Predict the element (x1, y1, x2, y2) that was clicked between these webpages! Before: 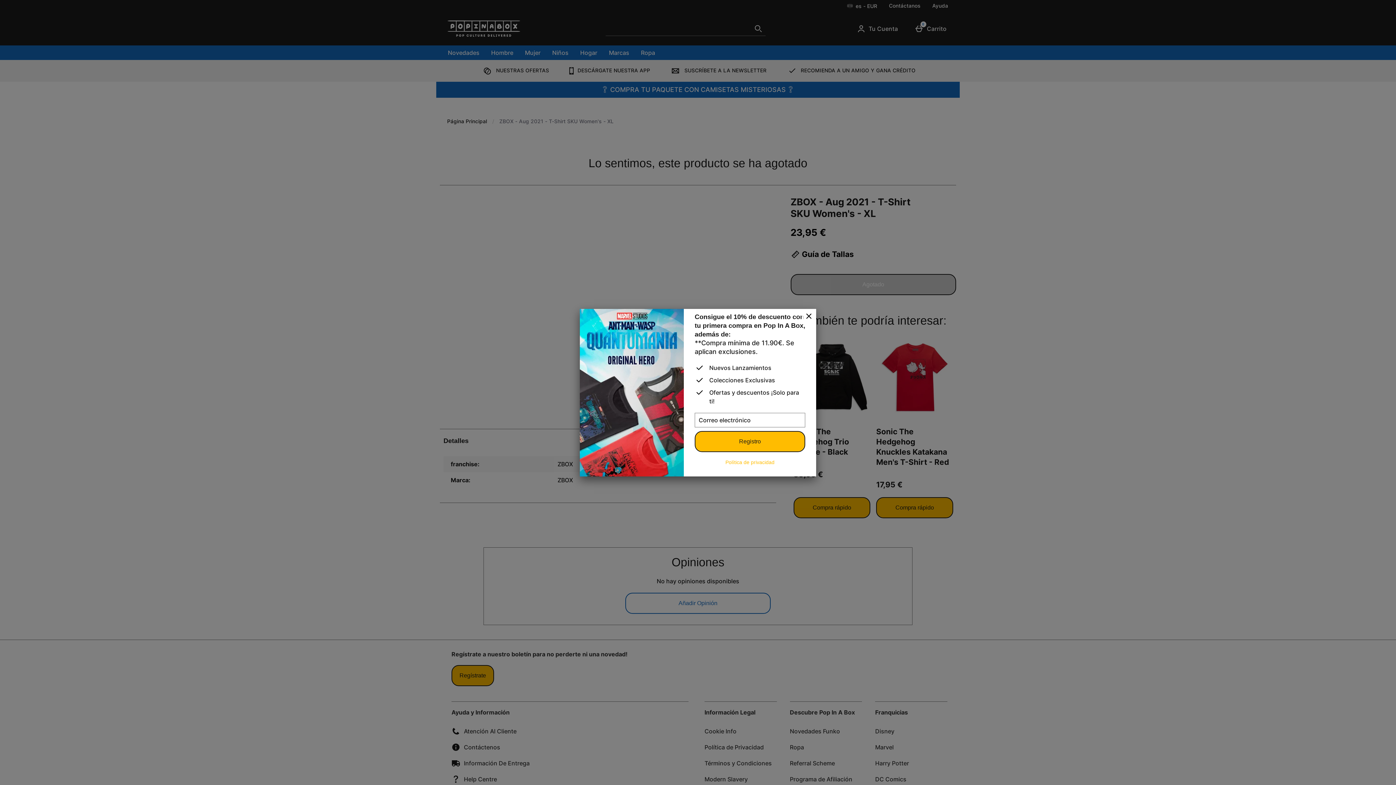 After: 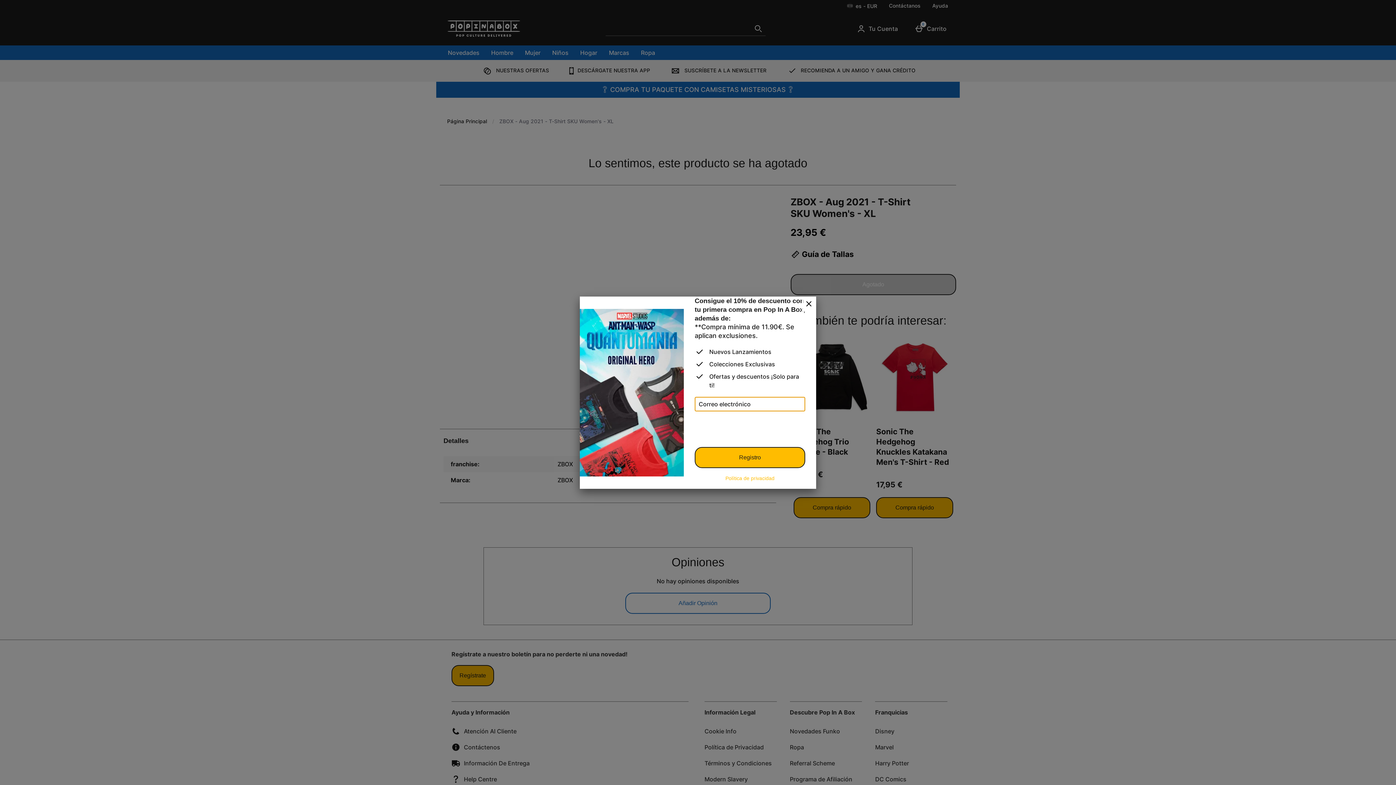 Action: bbox: (694, 431, 805, 452) label: Registro